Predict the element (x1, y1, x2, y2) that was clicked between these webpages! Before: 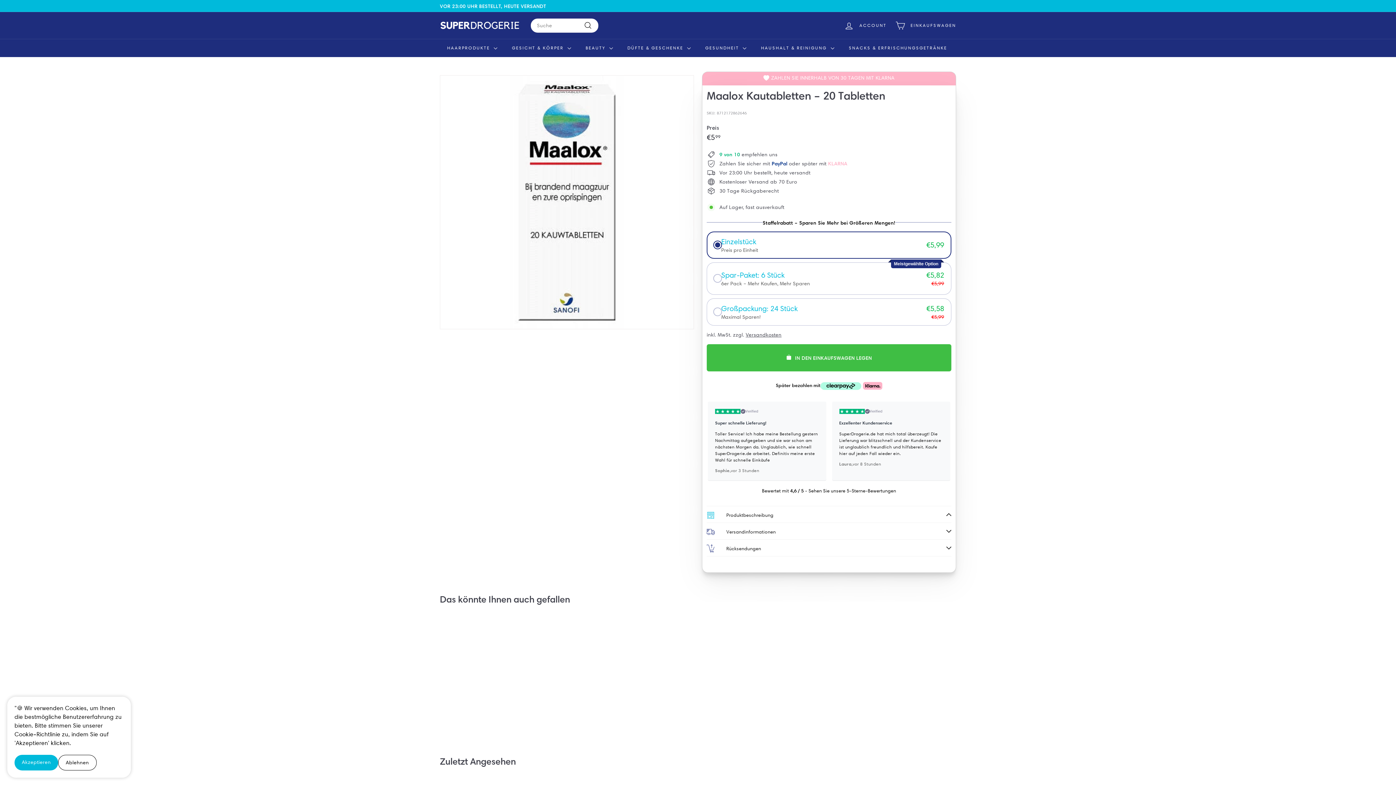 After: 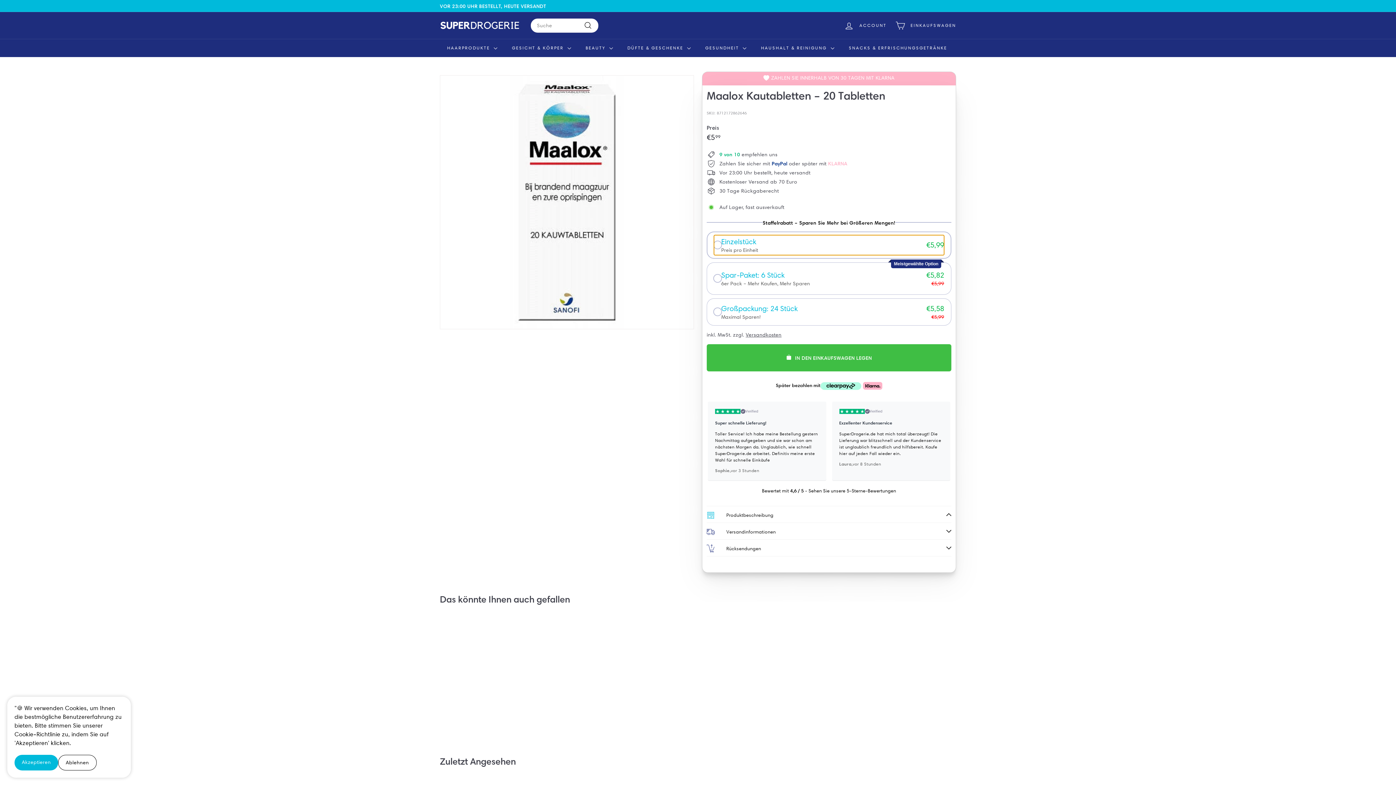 Action: label: Einzelstück
Preis pro Einheit
€5,99 bbox: (714, 235, 944, 255)